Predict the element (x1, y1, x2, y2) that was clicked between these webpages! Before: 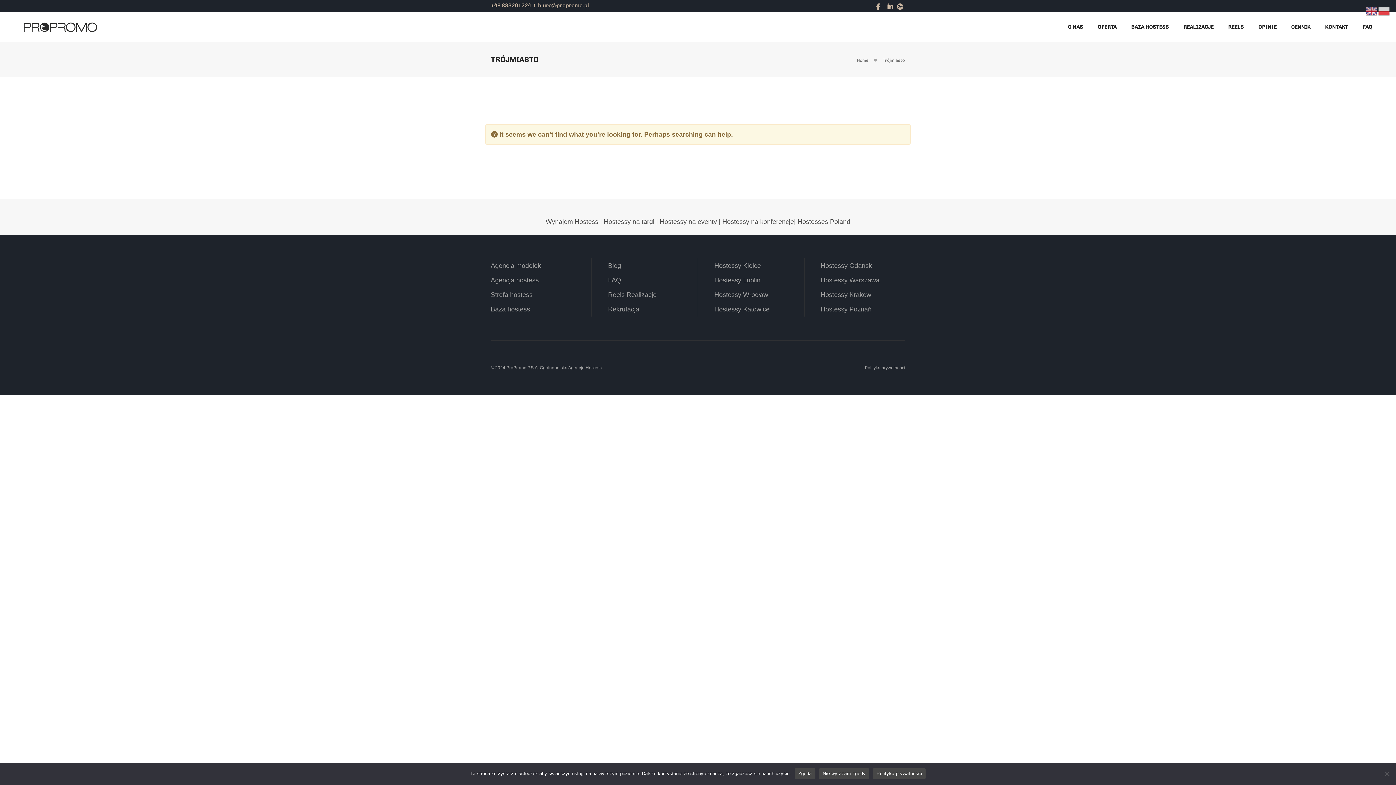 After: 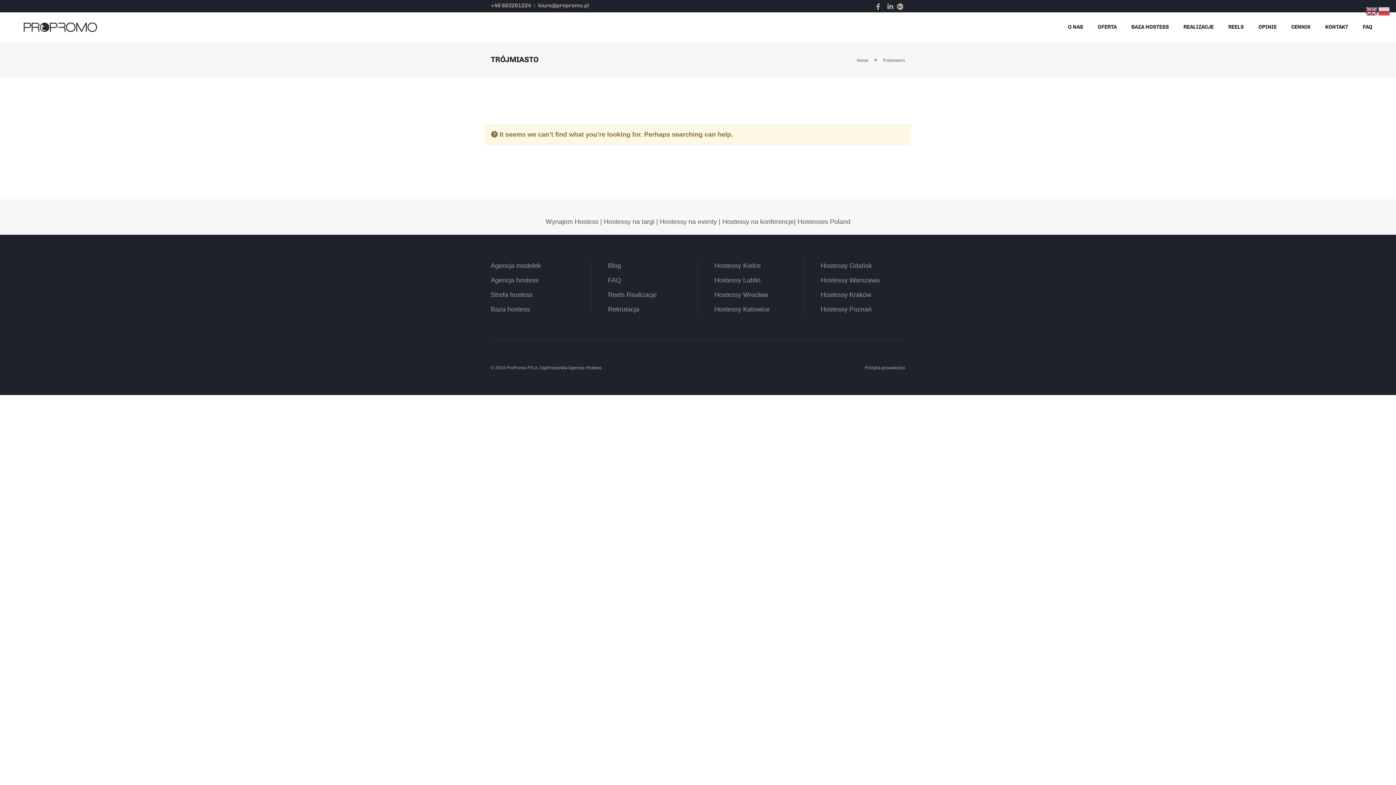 Action: bbox: (794, 768, 815, 779) label: Zgoda